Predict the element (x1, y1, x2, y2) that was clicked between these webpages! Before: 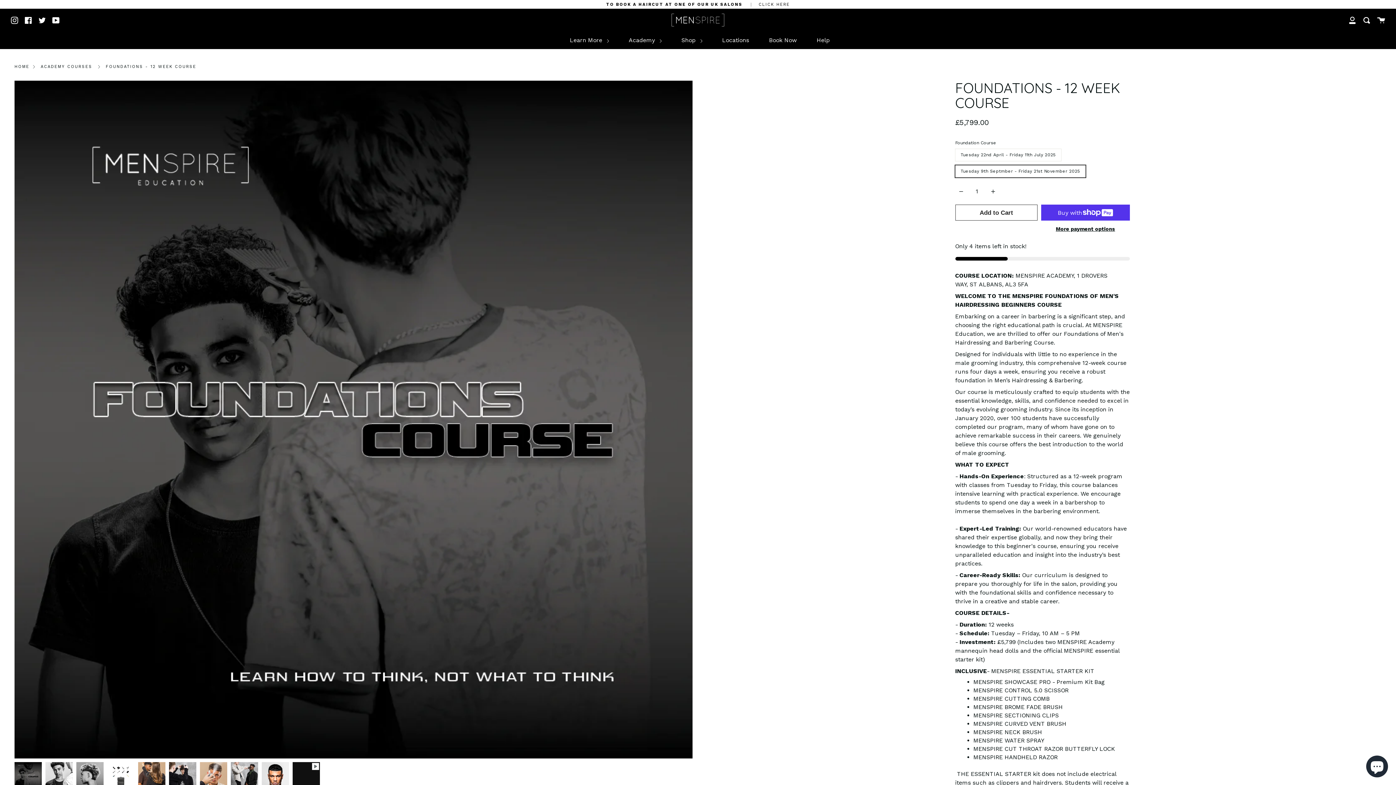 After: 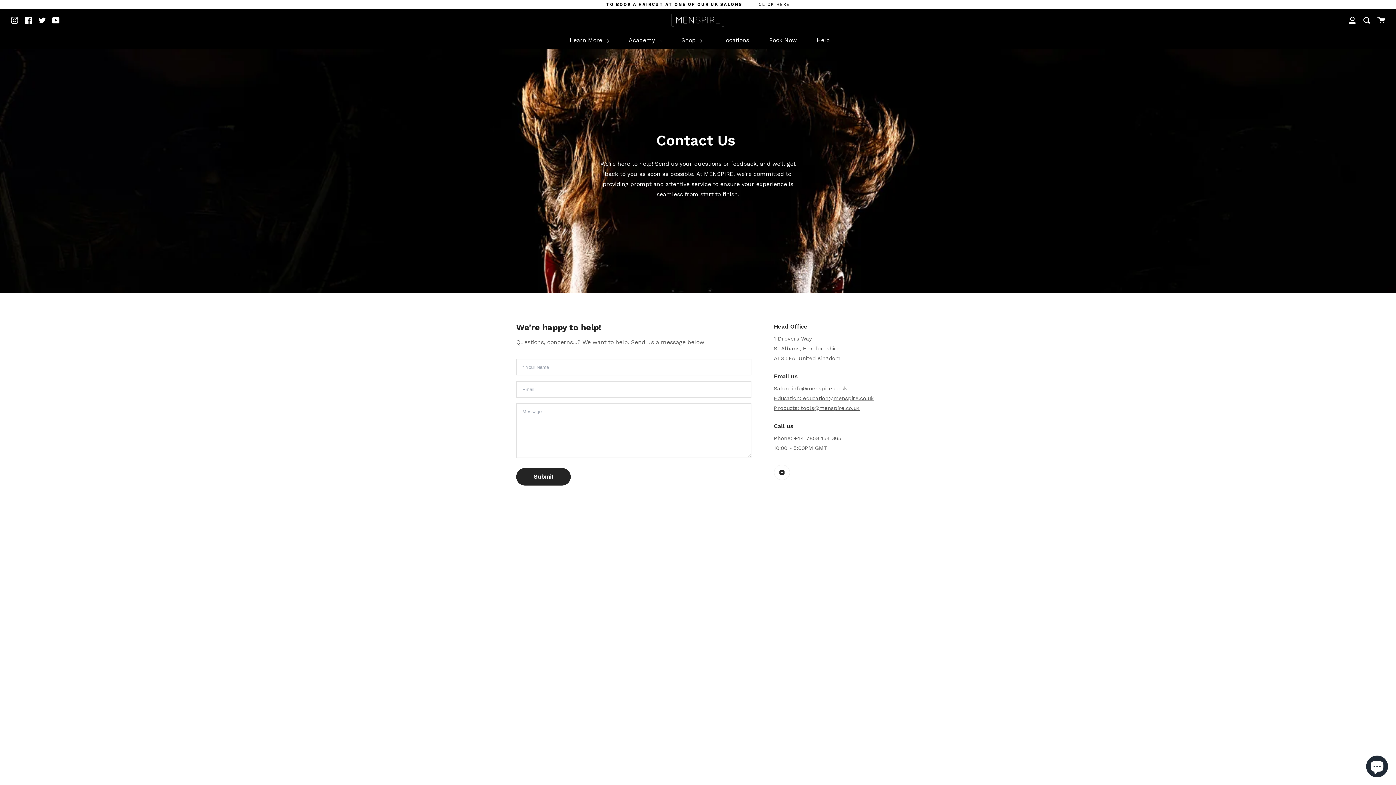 Action: label: Help bbox: (815, 31, 831, 48)